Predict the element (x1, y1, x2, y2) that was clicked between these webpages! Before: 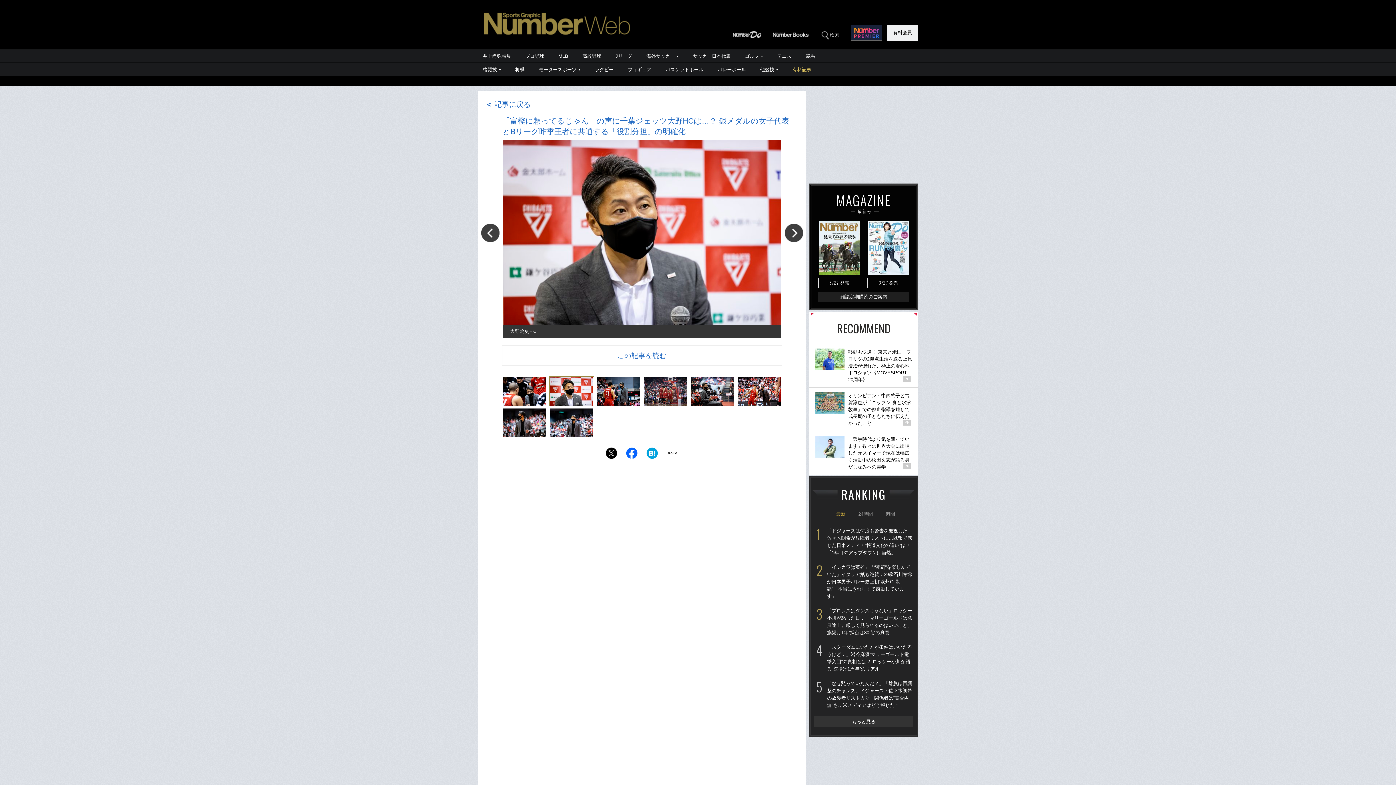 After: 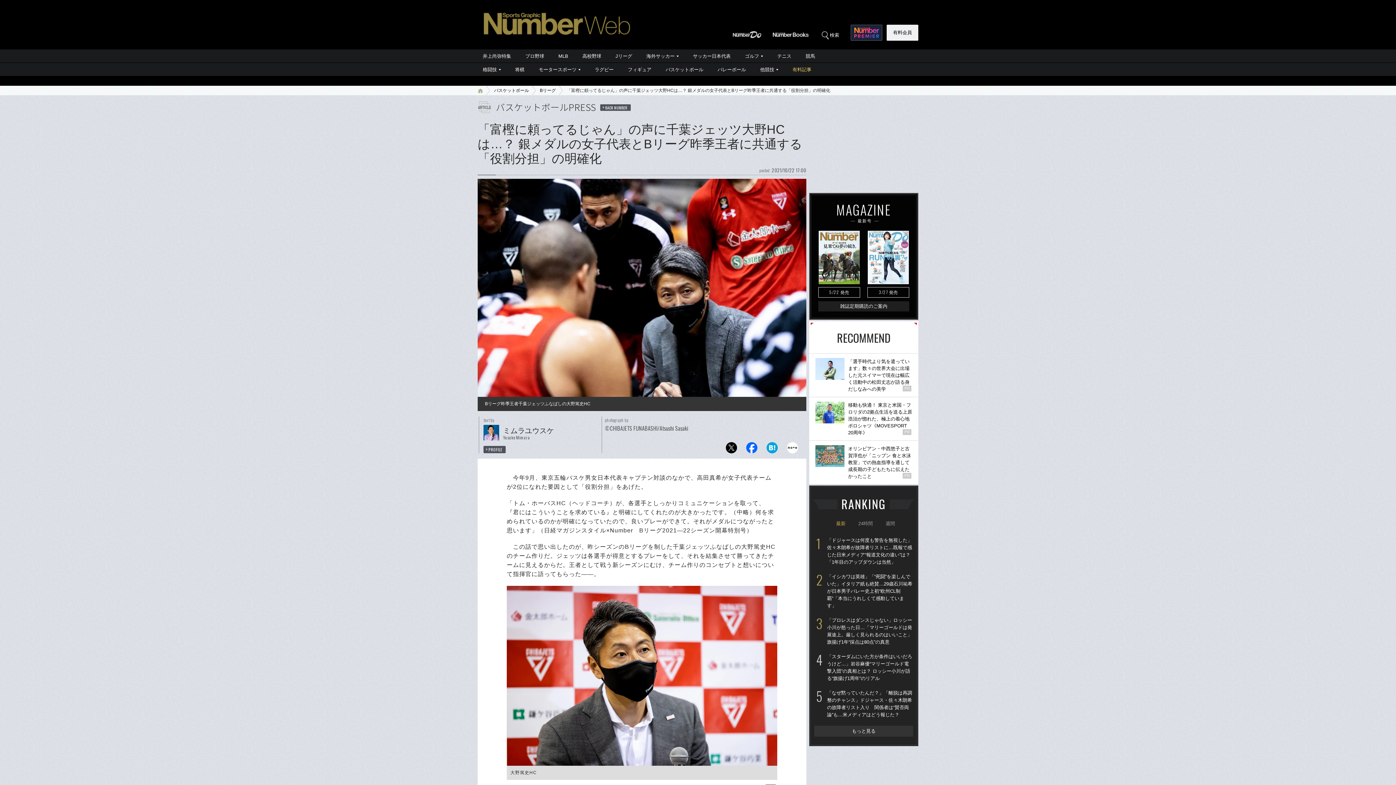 Action: bbox: (501, 345, 782, 366) label: この記事を読む